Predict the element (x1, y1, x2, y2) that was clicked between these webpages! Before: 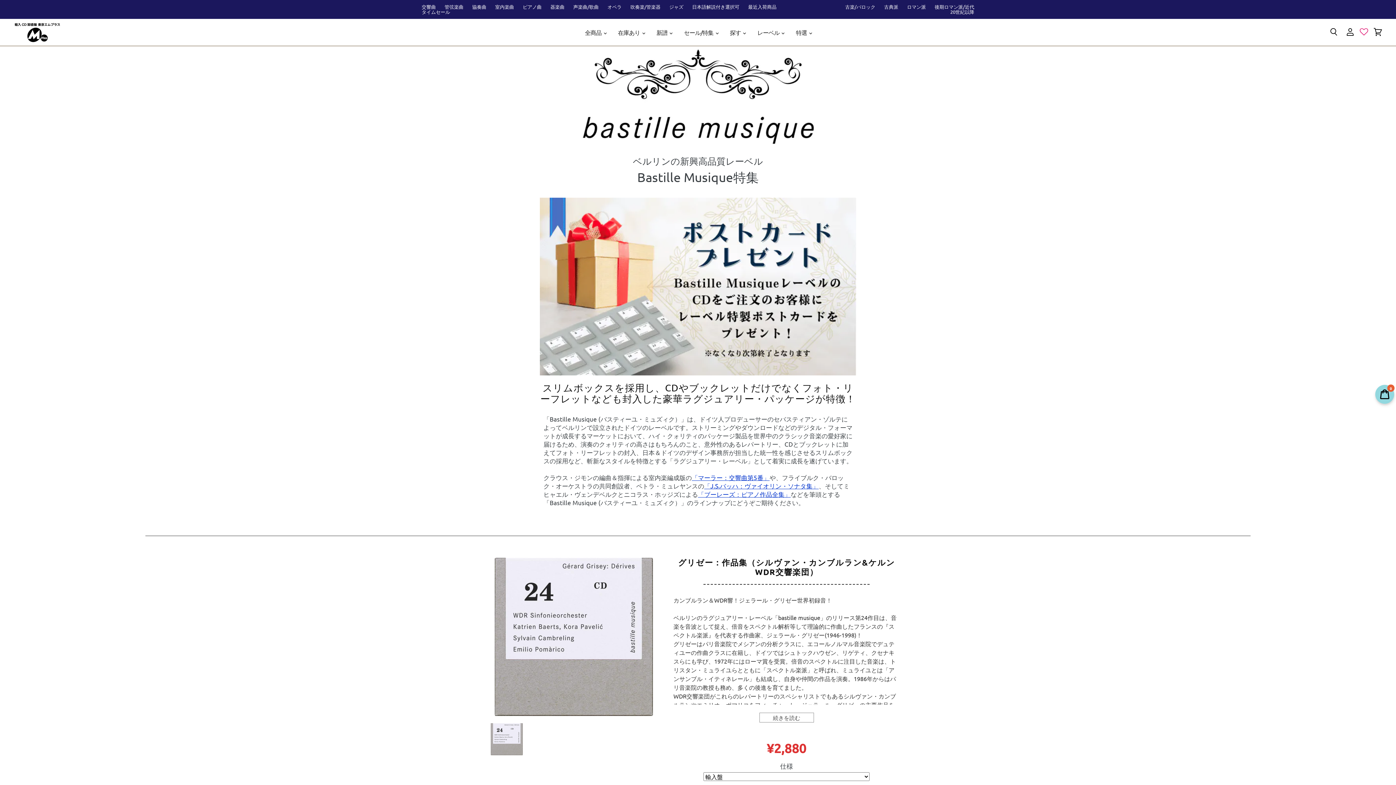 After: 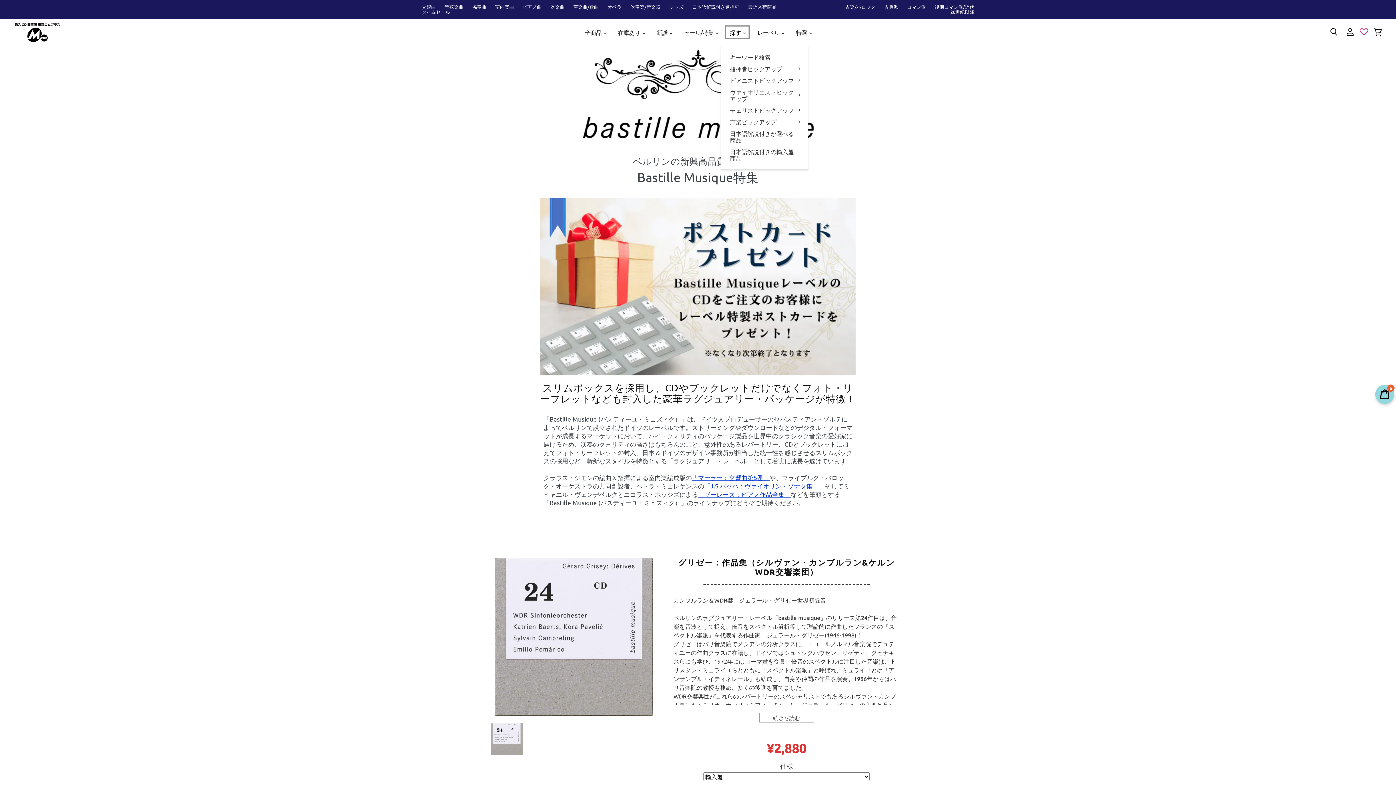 Action: label: 探す  bbox: (724, 24, 750, 40)